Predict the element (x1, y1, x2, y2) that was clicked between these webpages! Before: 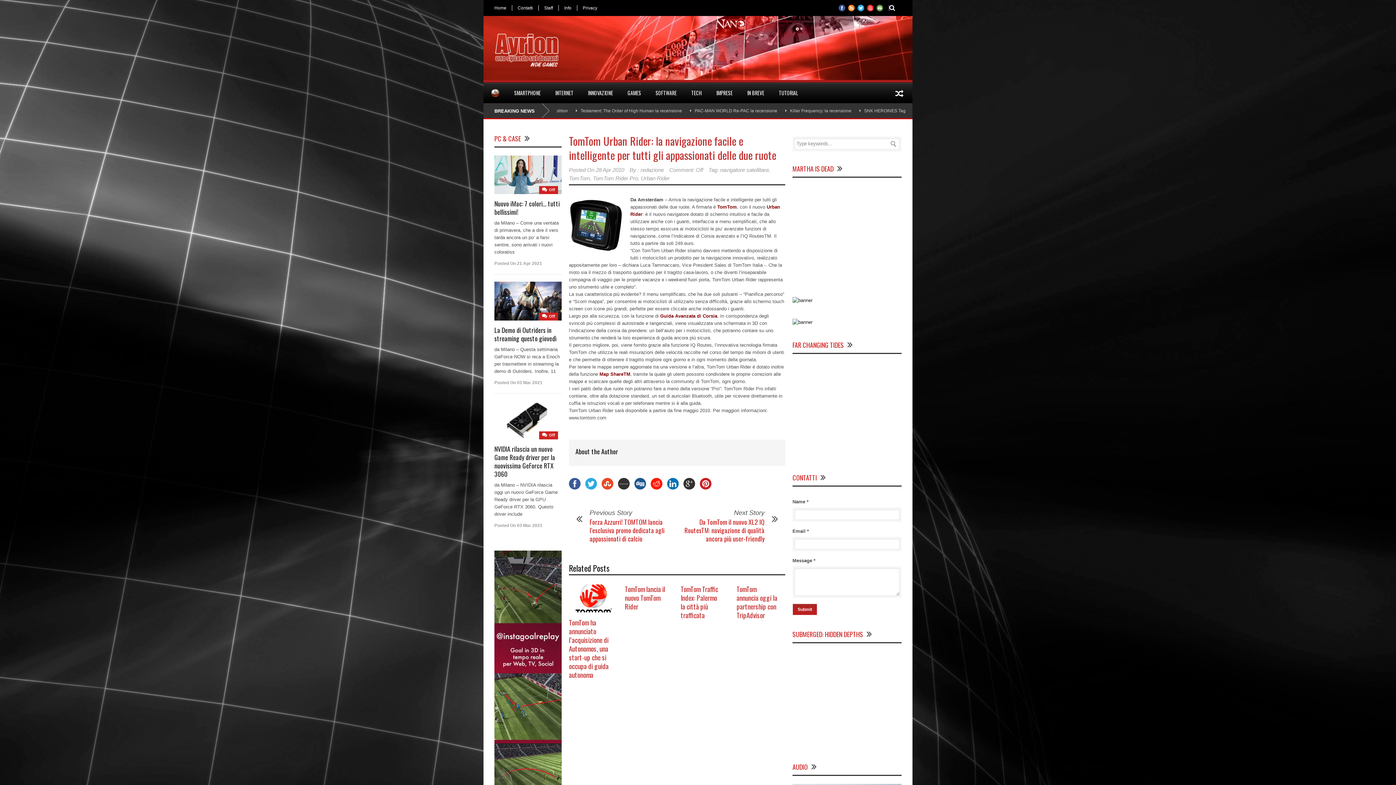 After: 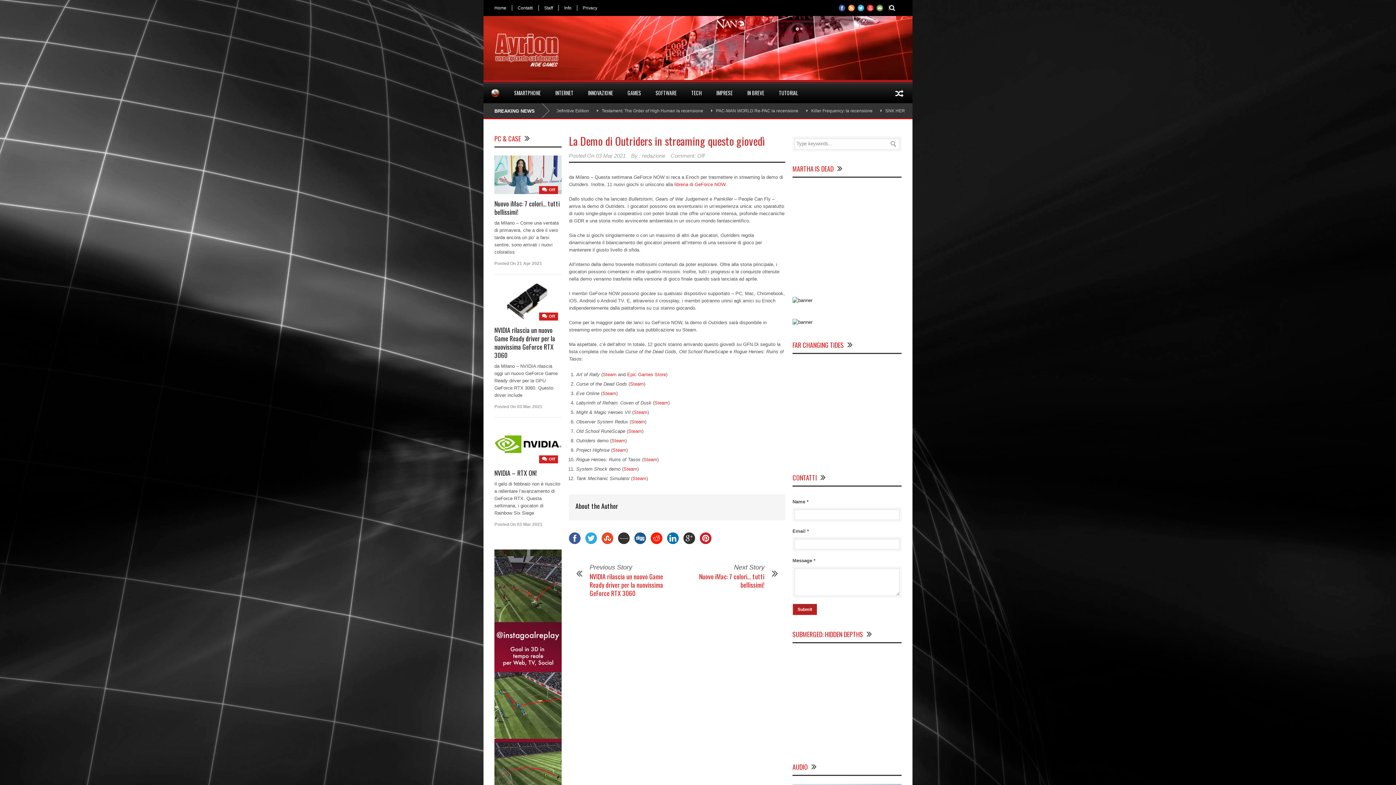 Action: bbox: (494, 281, 561, 320)